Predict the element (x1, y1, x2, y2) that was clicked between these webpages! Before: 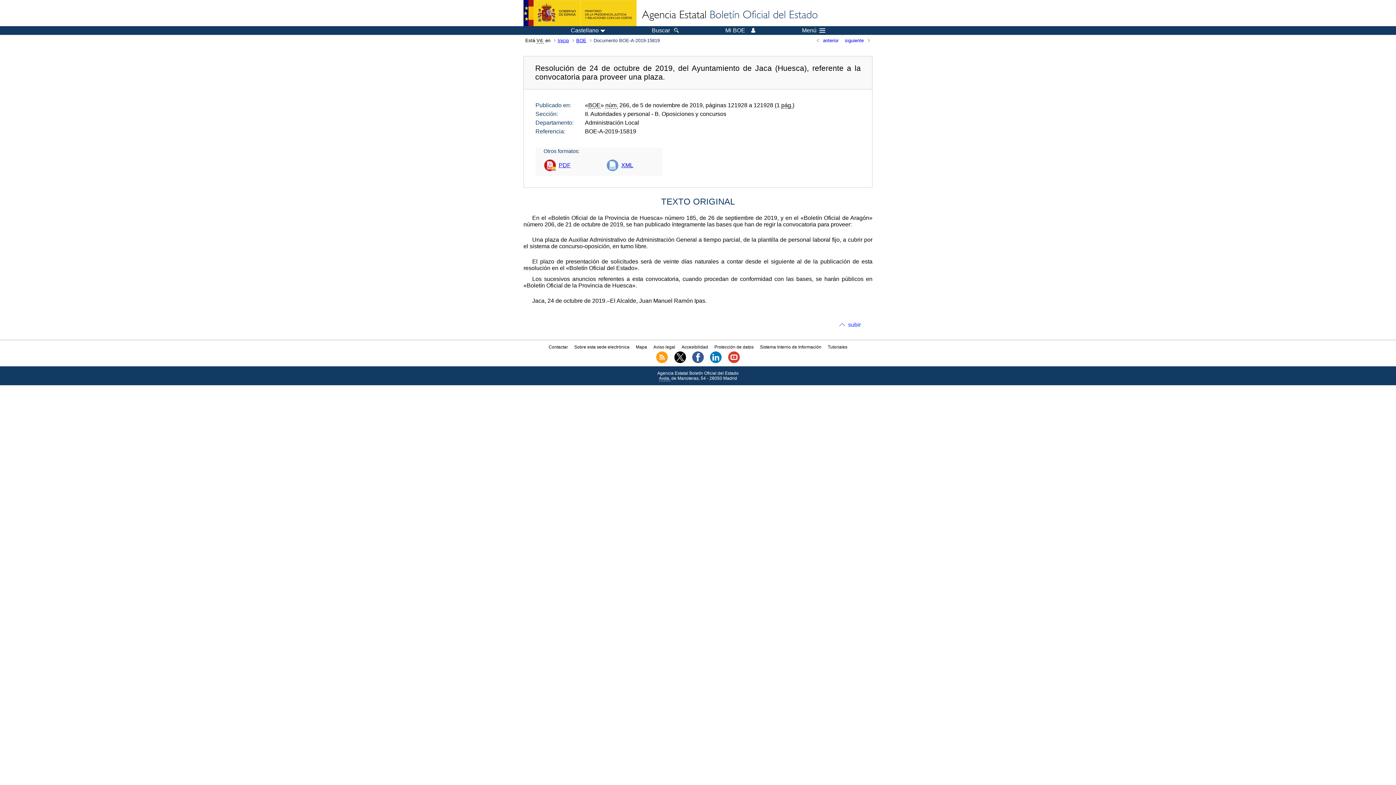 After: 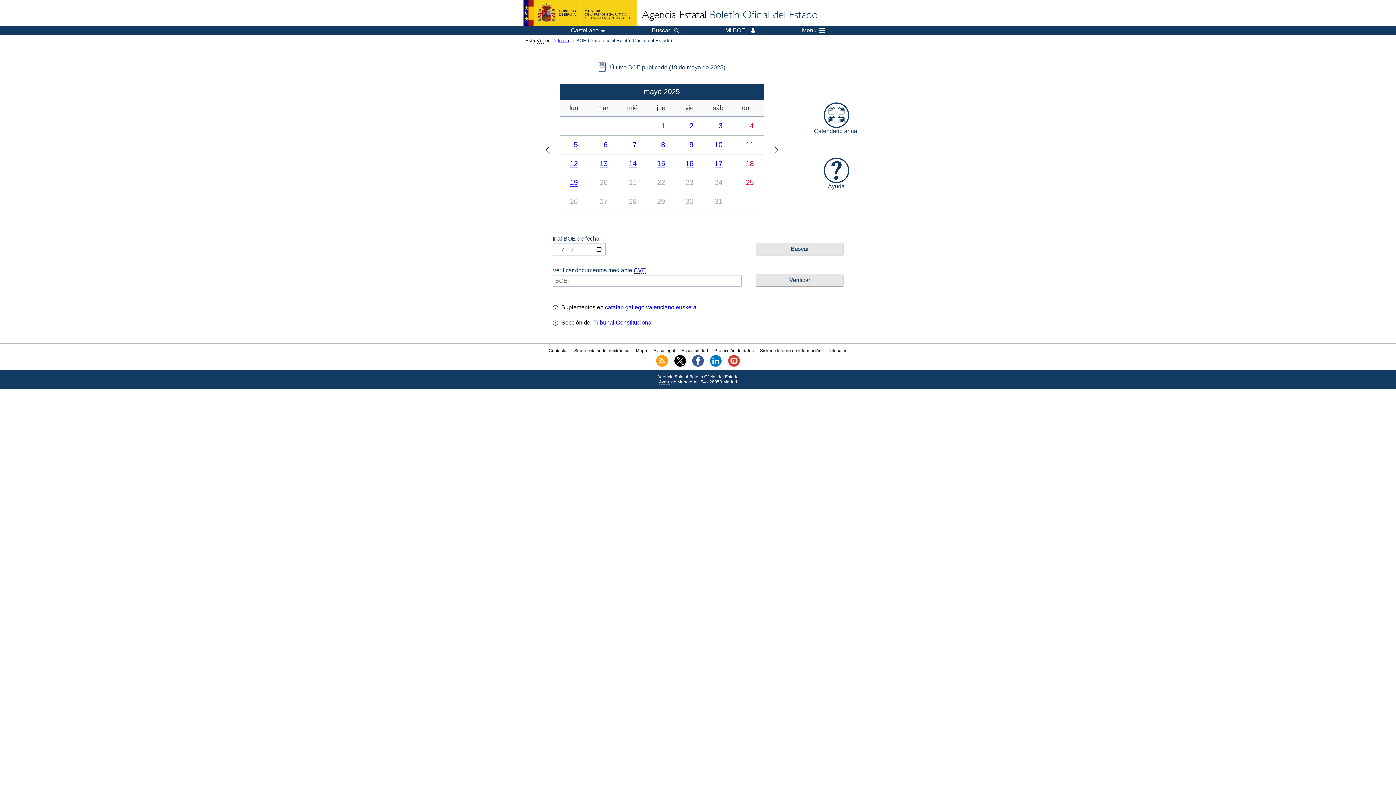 Action: label: BOE bbox: (574, 37, 592, 43)